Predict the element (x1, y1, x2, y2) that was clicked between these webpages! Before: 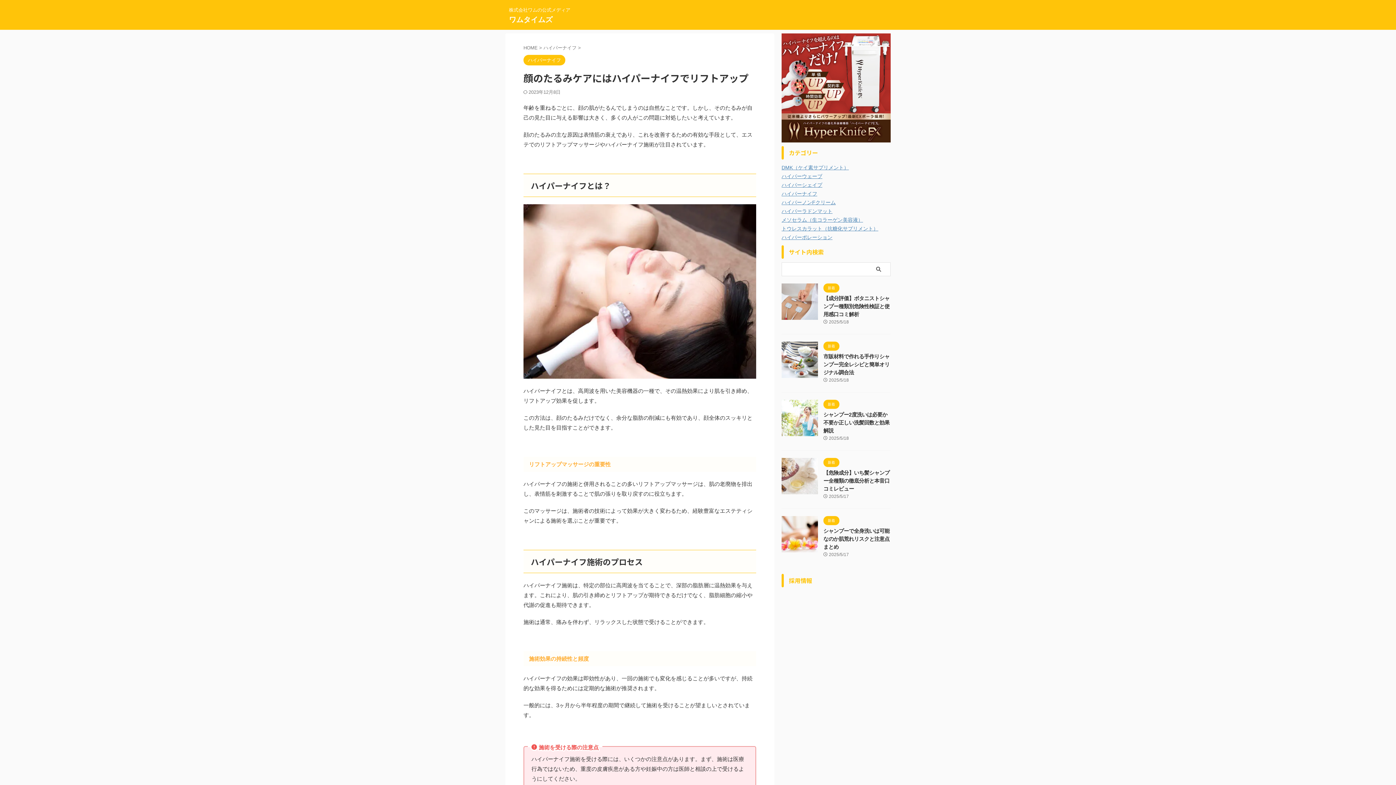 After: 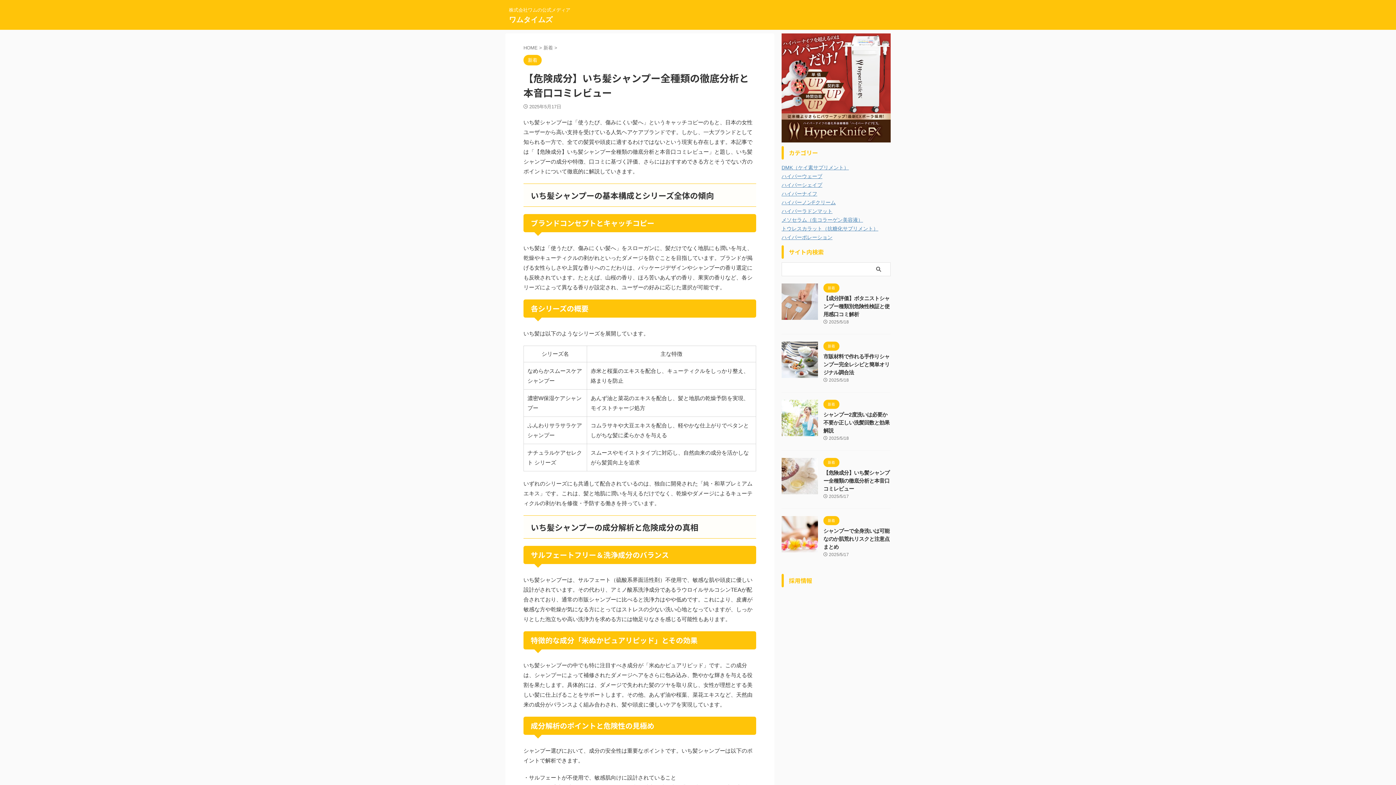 Action: label: 【危険成分】いち髪シャンプー全種類の徹底分析と本音口コミレビュー bbox: (823, 470, 889, 492)